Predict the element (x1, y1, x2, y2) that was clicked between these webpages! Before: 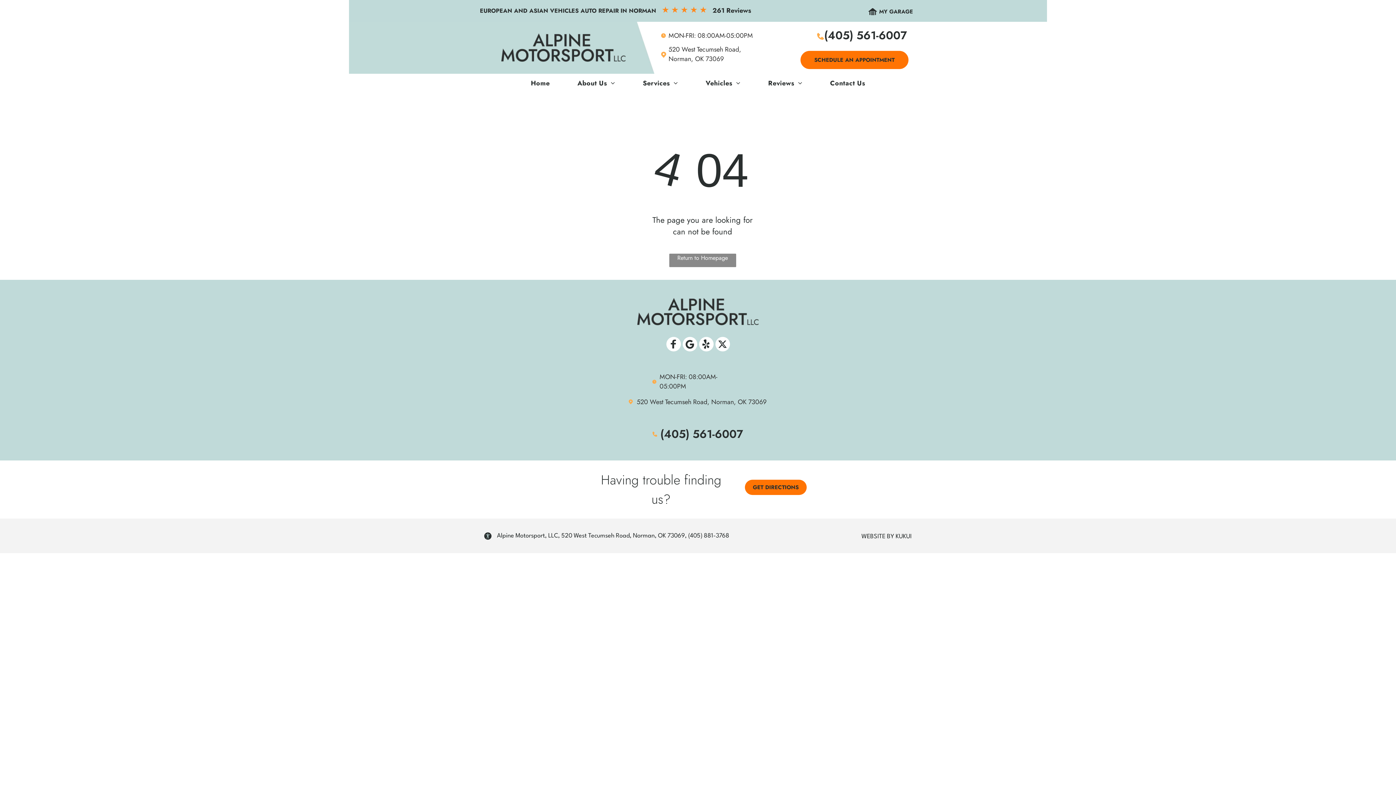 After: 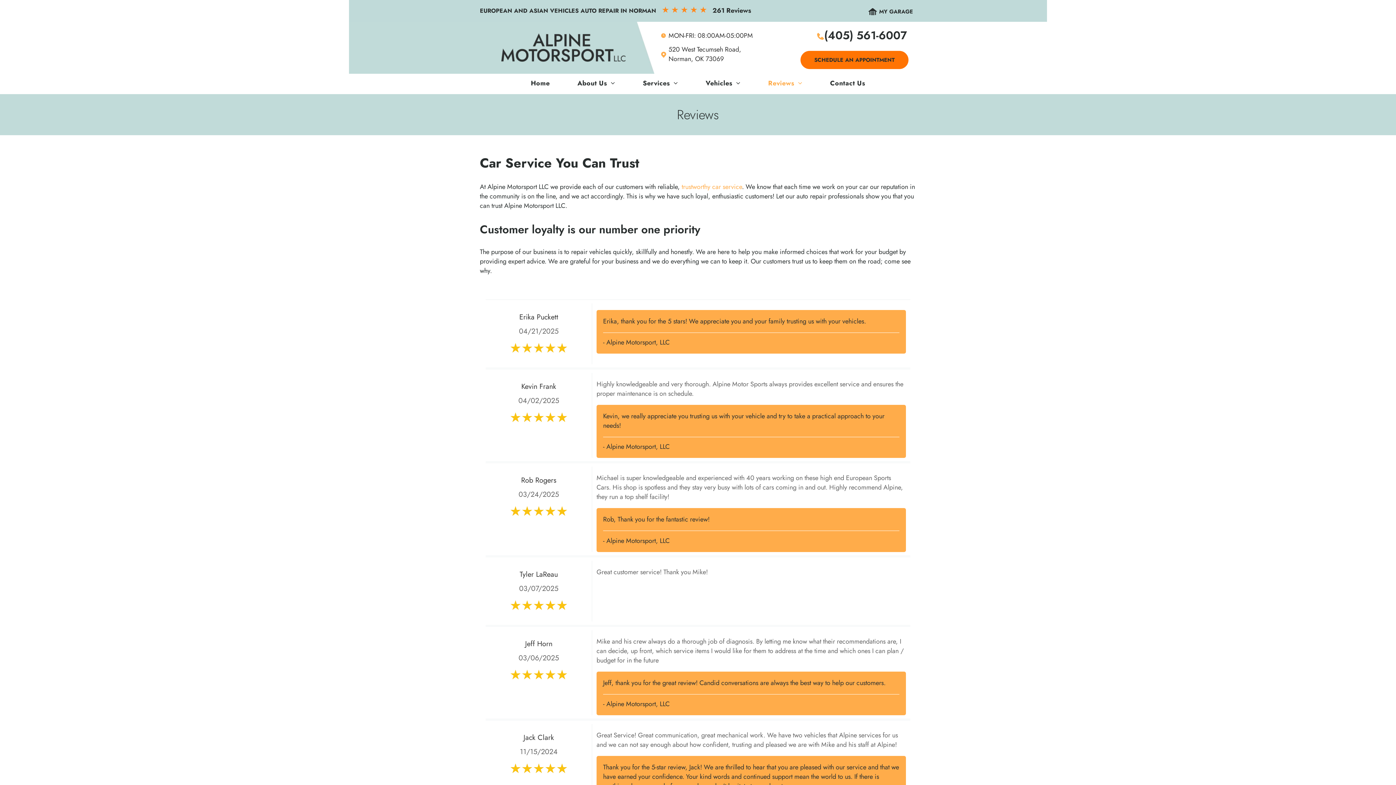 Action: bbox: (754, 78, 816, 87) label: Reviews